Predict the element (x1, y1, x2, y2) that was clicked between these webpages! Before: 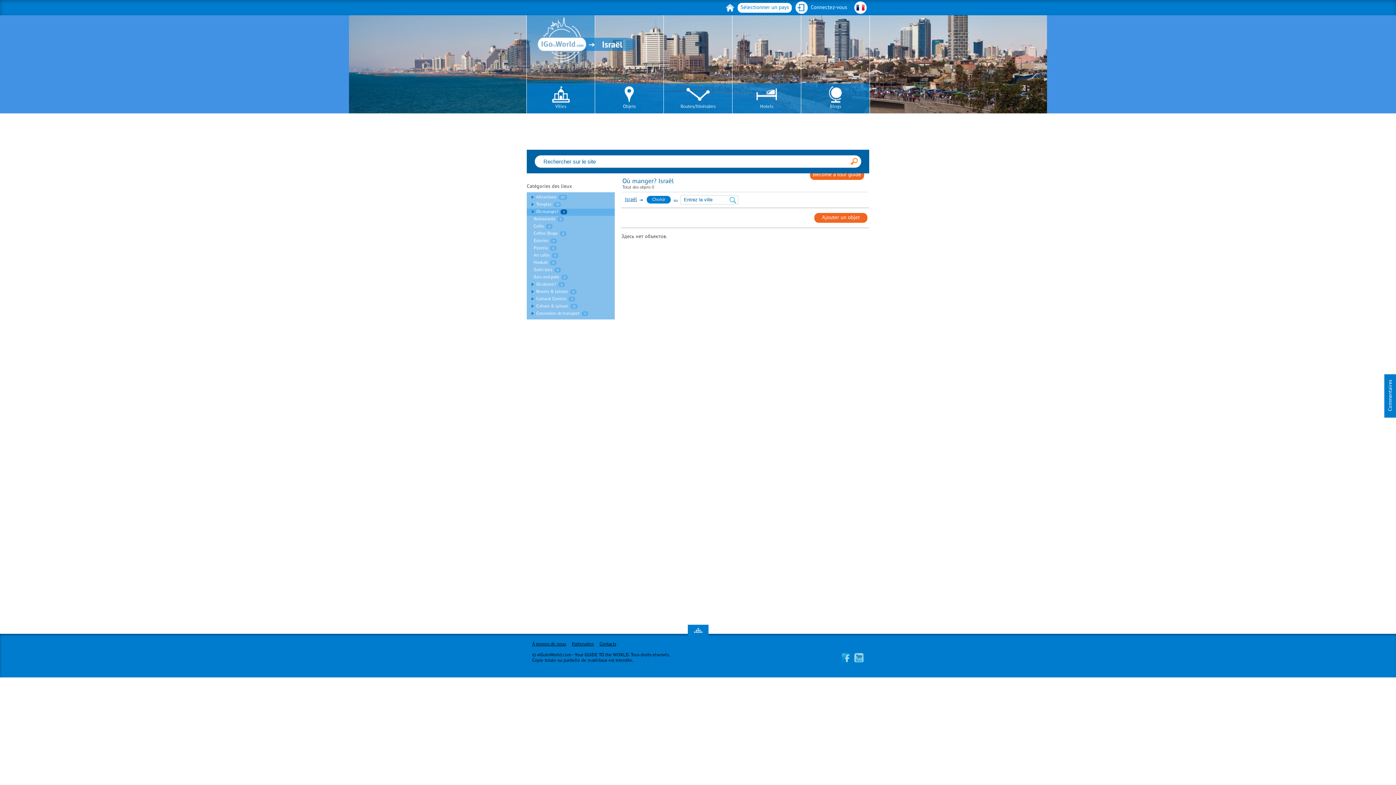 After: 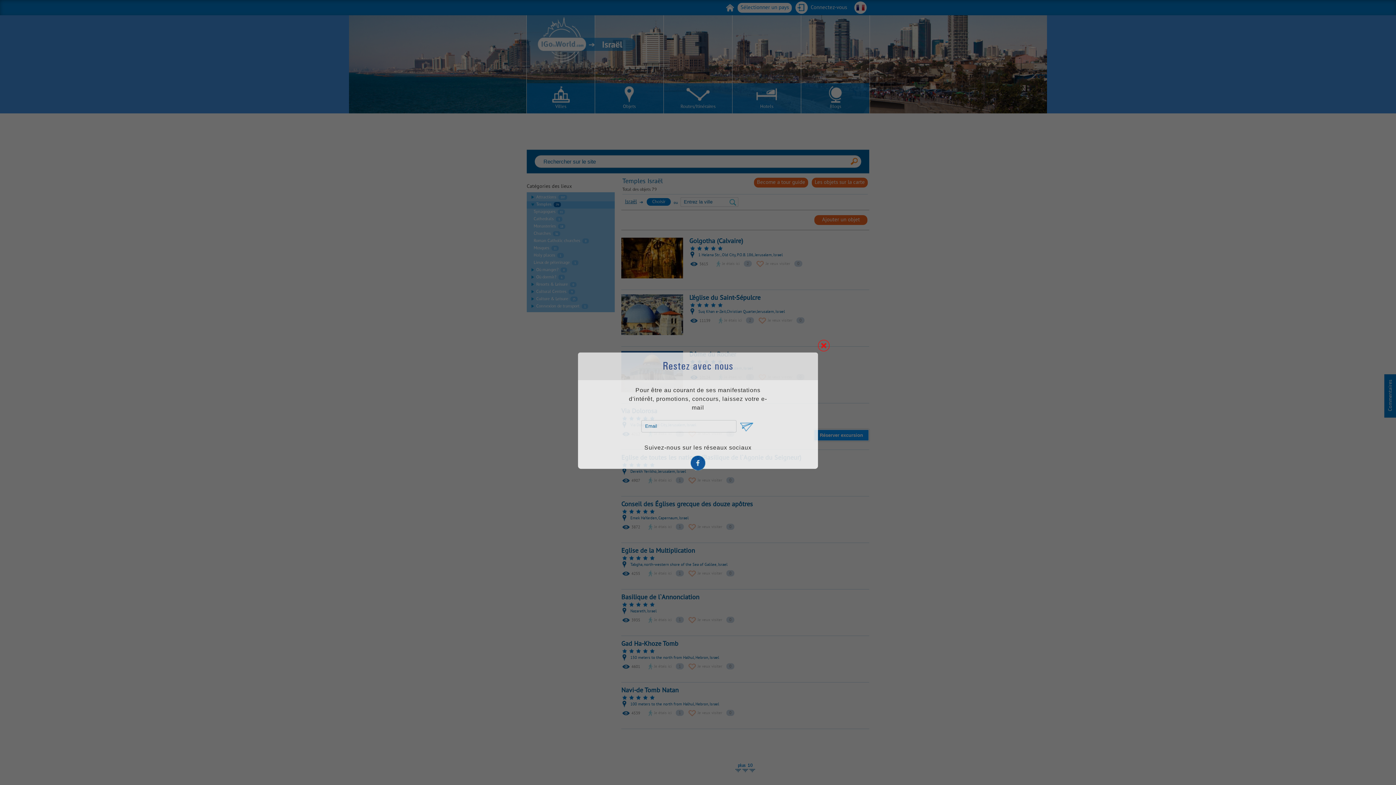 Action: bbox: (536, 202, 551, 207) label: Temples